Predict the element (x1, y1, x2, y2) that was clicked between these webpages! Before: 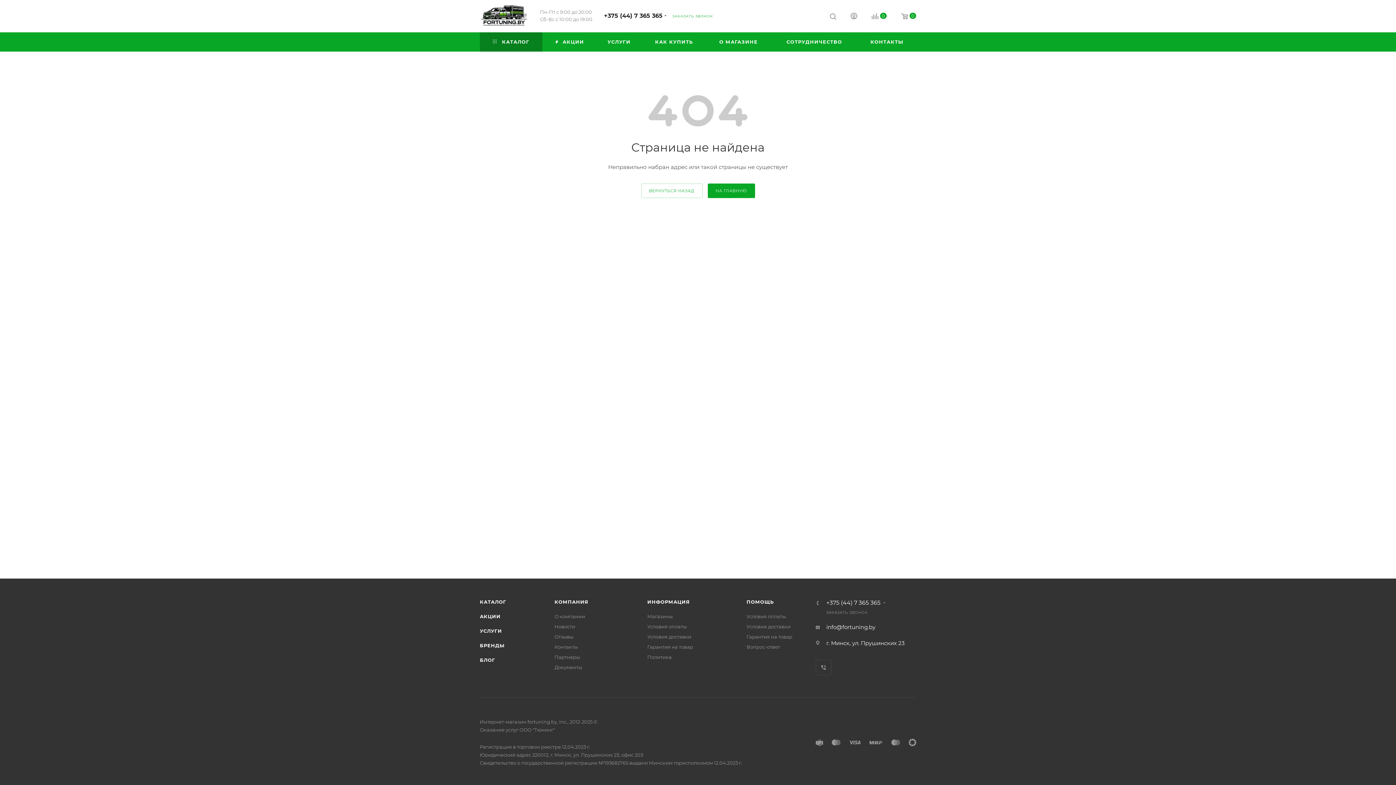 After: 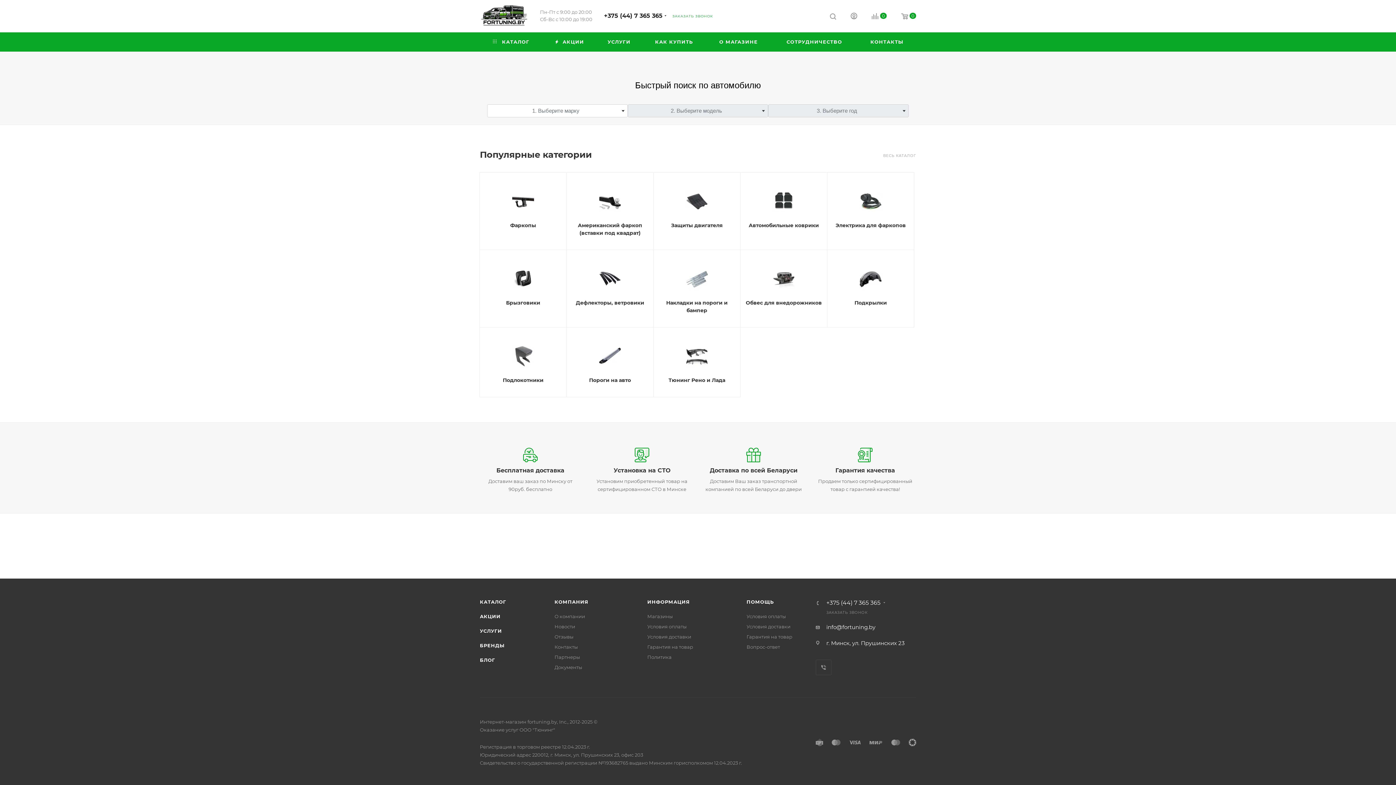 Action: label: НА ГЛАВНУЮ bbox: (707, 183, 755, 198)